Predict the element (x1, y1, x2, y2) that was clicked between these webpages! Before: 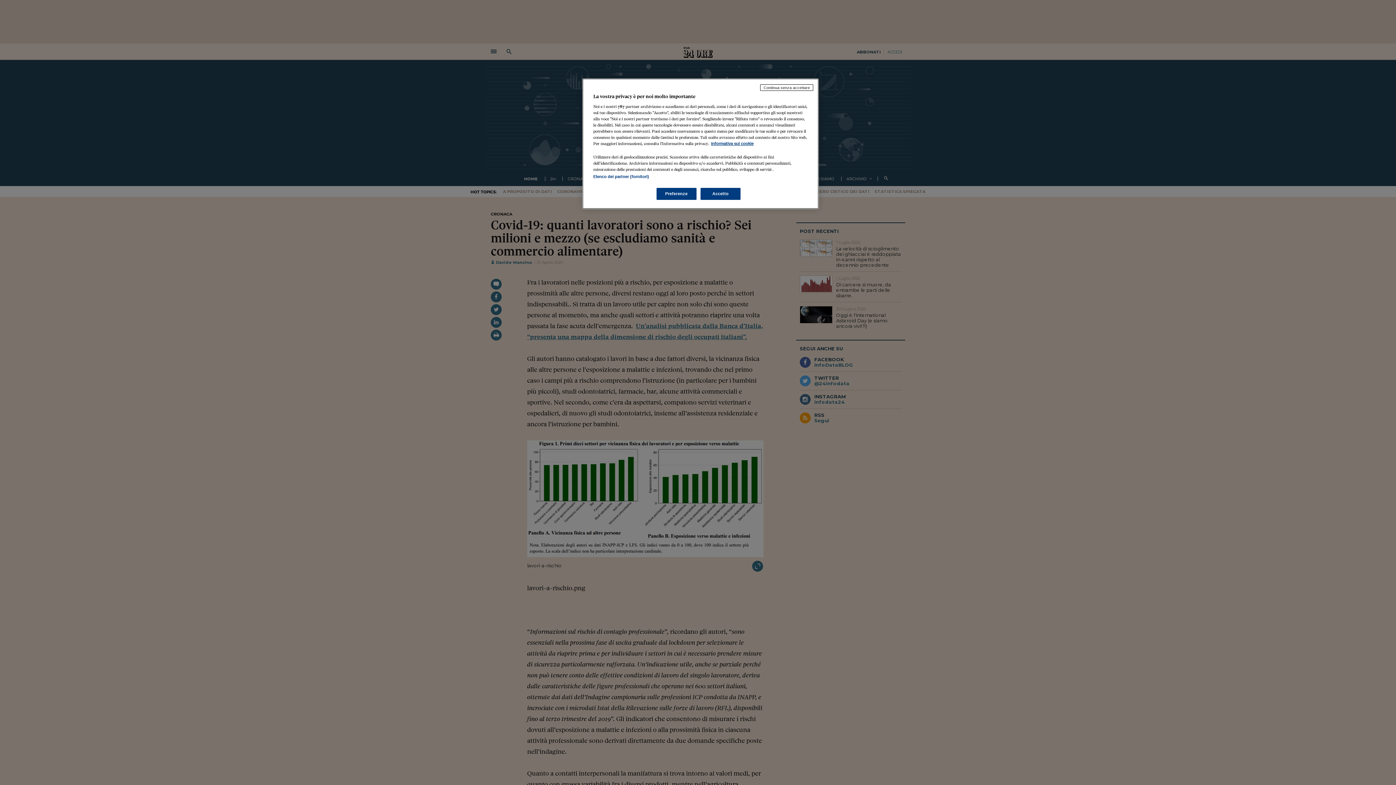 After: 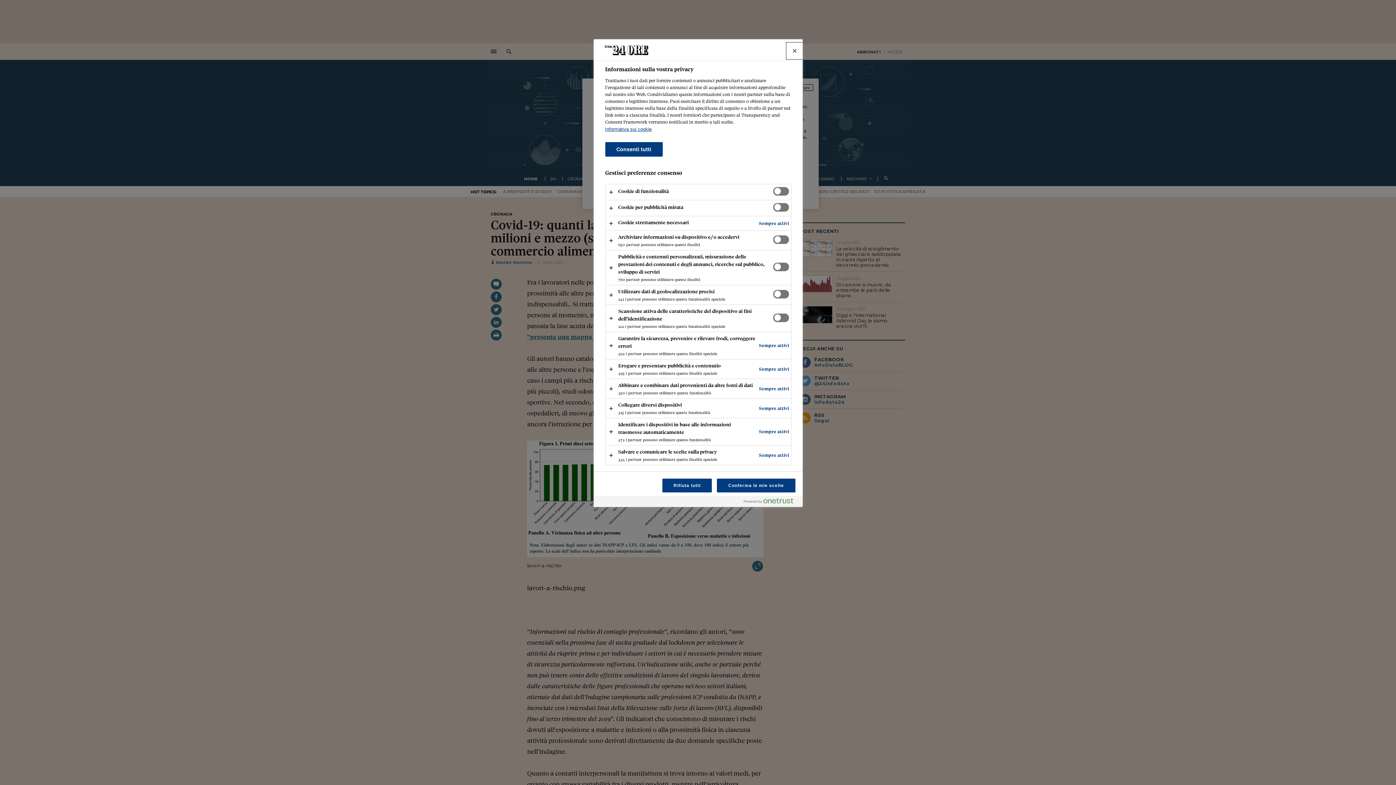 Action: label: Preferenze bbox: (656, 188, 696, 200)